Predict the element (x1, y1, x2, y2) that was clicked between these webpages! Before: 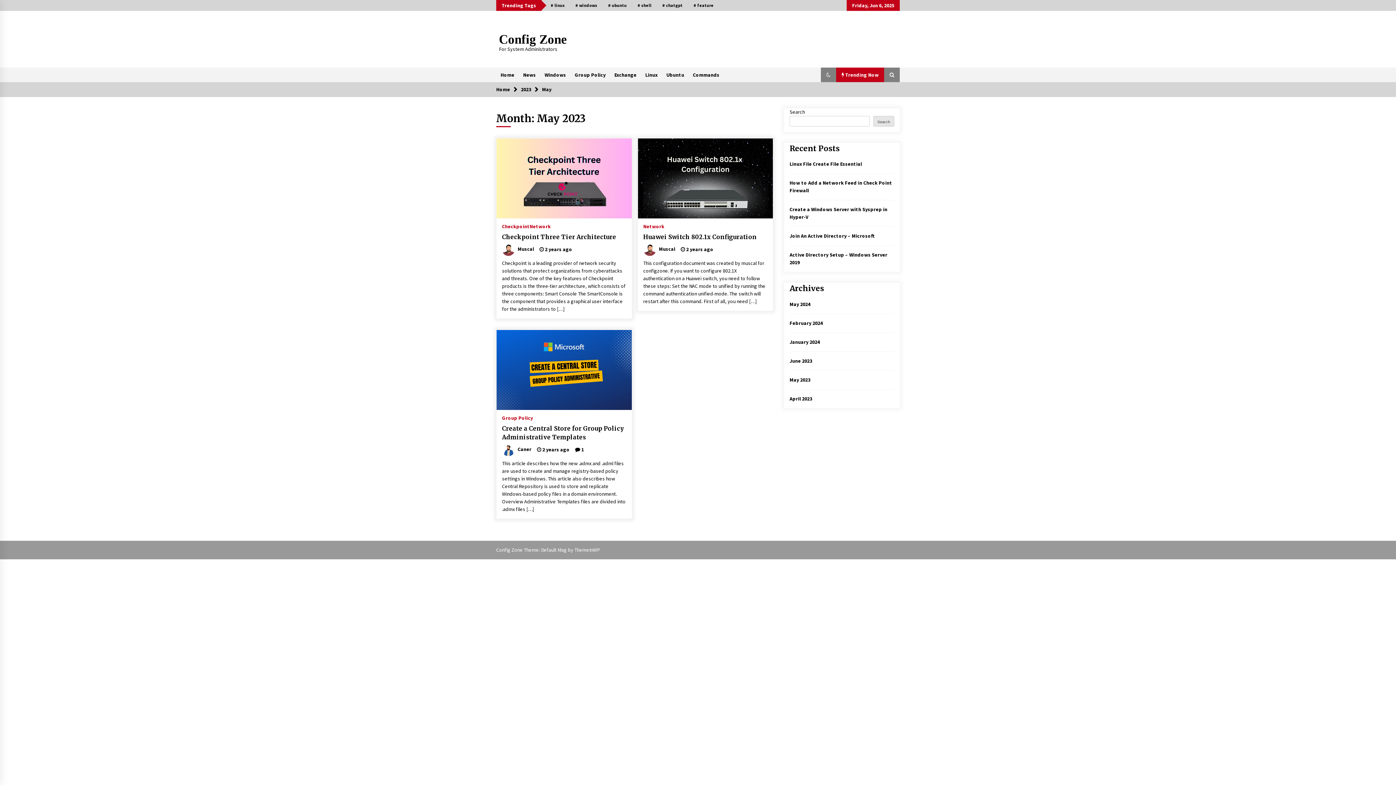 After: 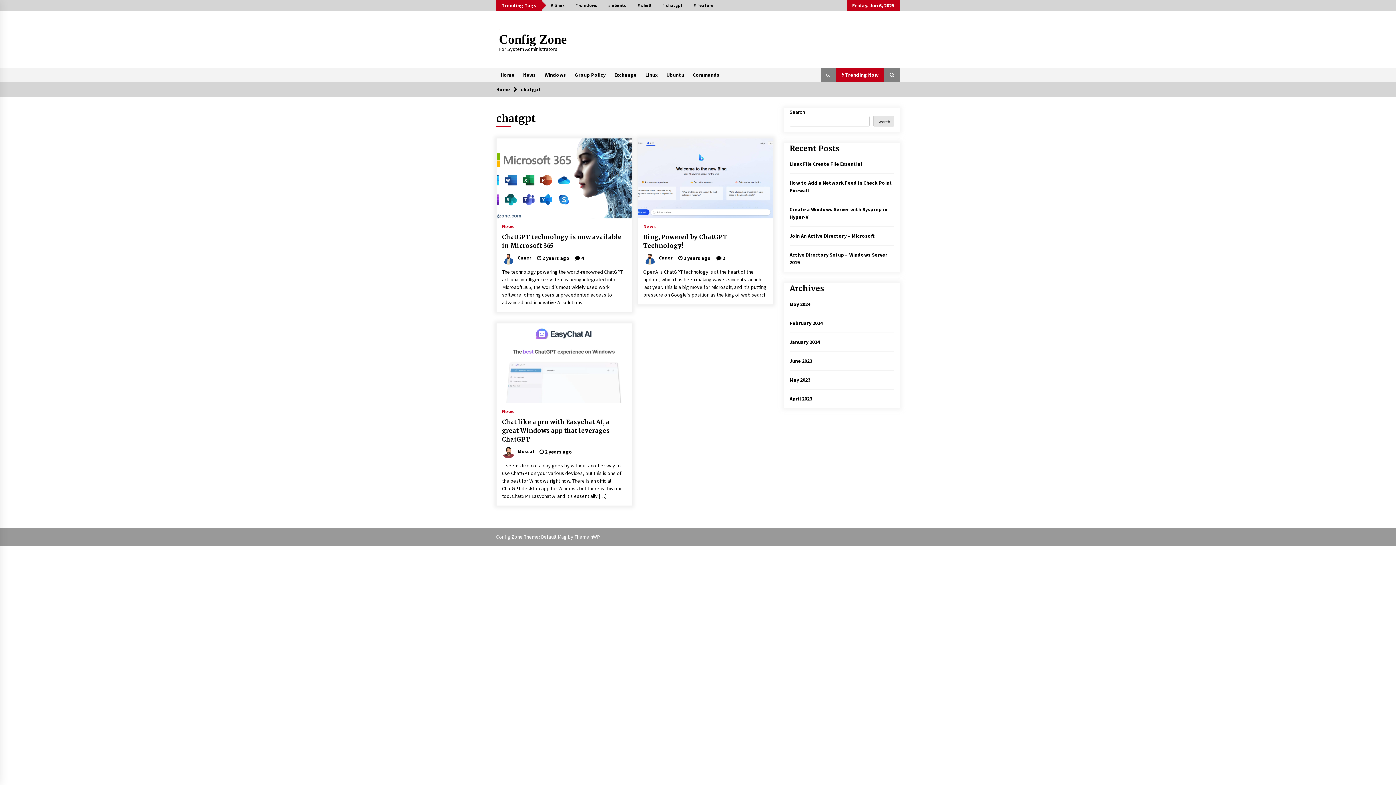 Action: label: # chatgpt bbox: (657, 0, 688, 10)